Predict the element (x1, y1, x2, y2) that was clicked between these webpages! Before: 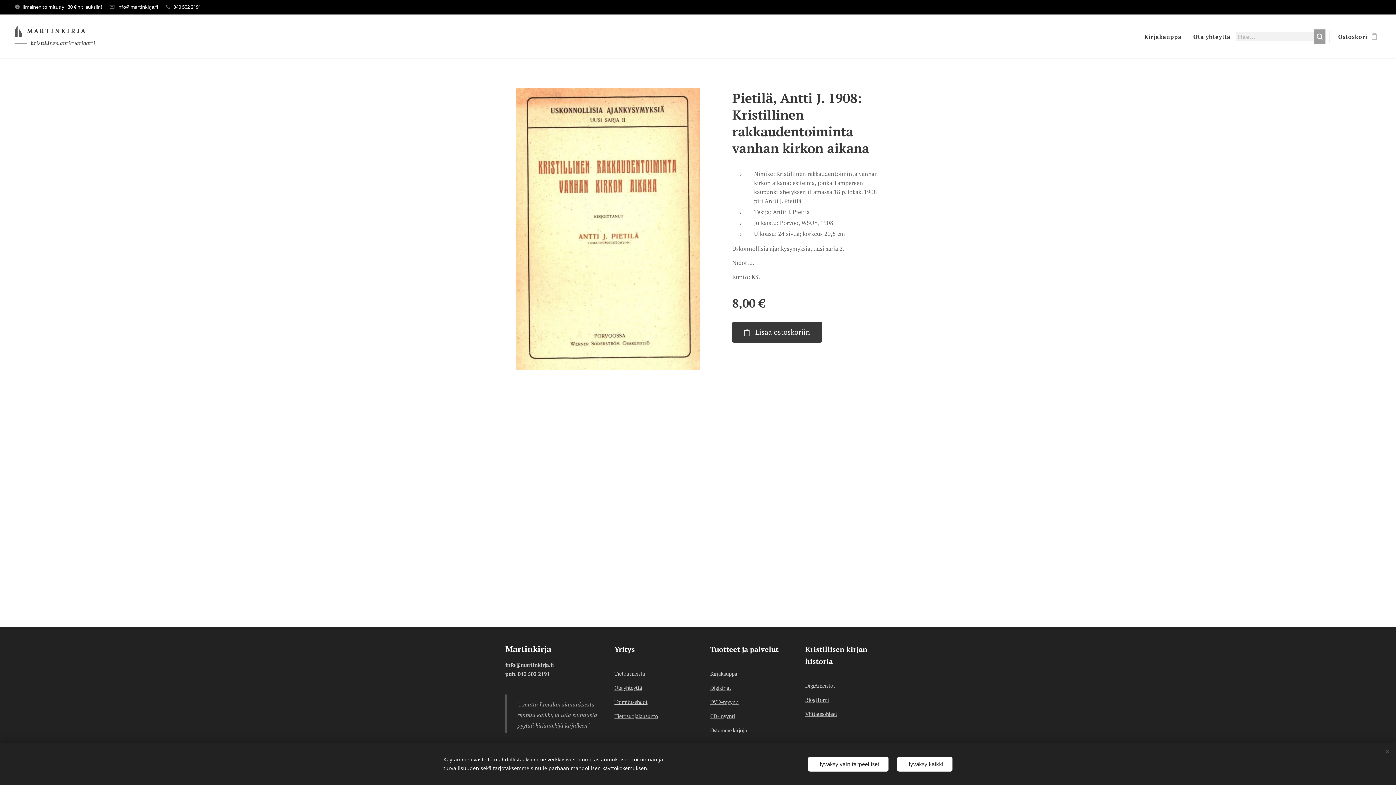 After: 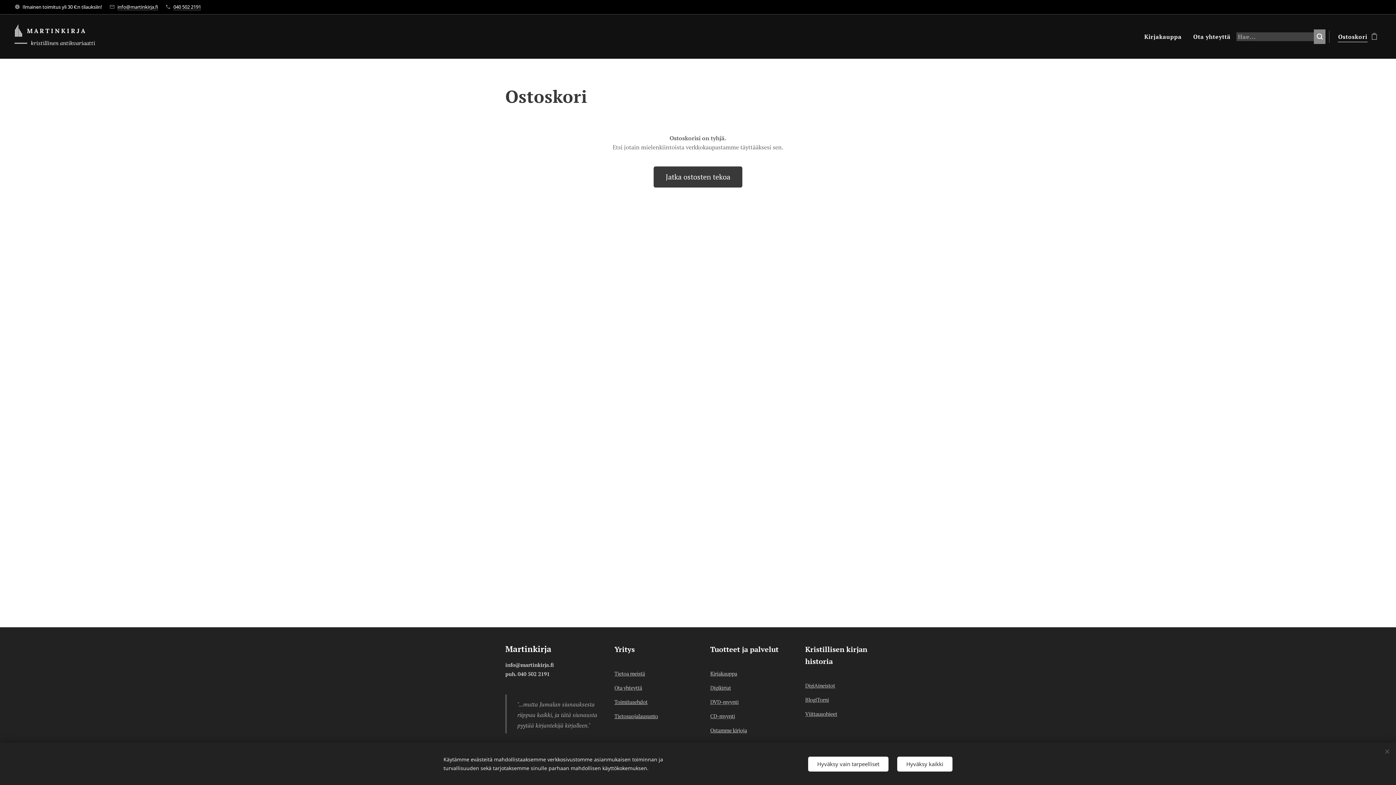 Action: label: Ostoskori
0 bbox: (1329, 27, 1381, 45)